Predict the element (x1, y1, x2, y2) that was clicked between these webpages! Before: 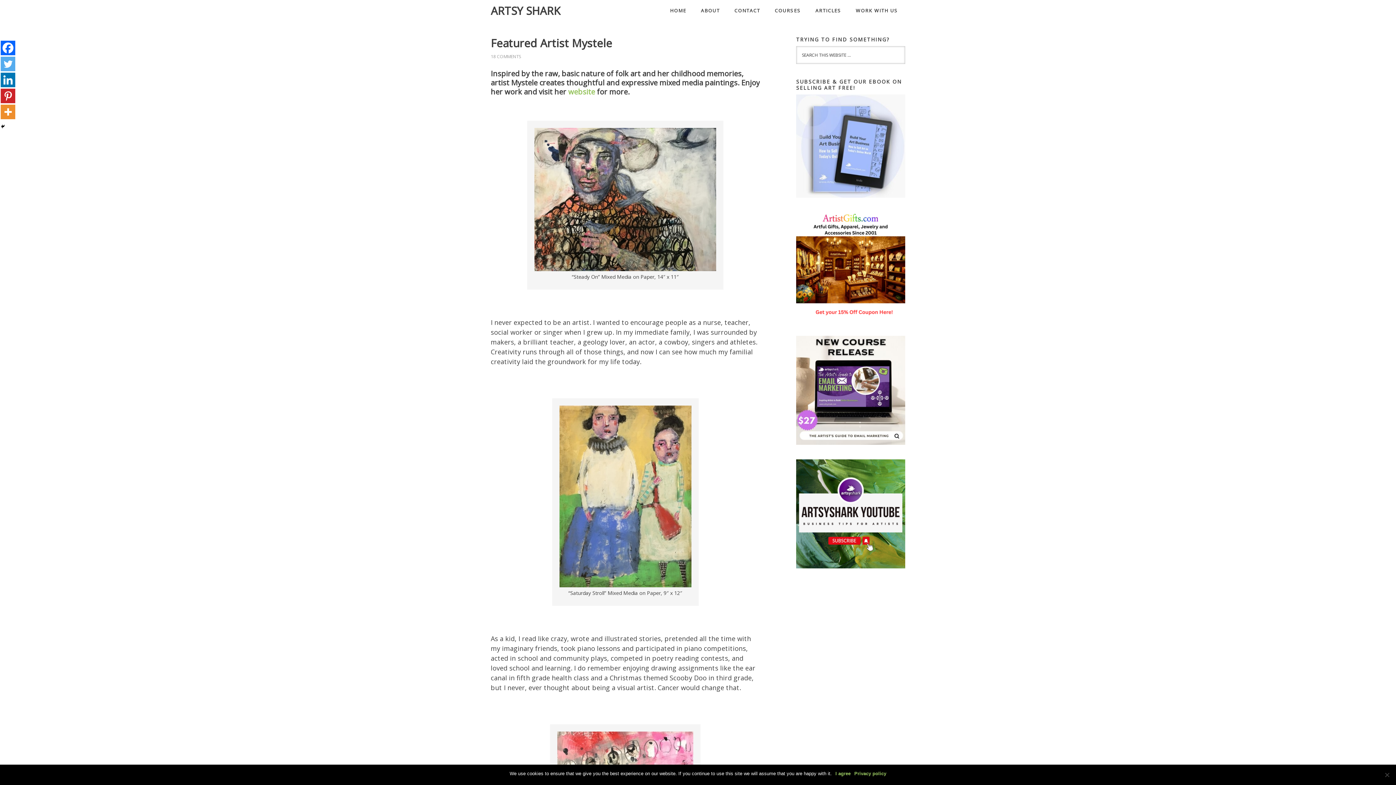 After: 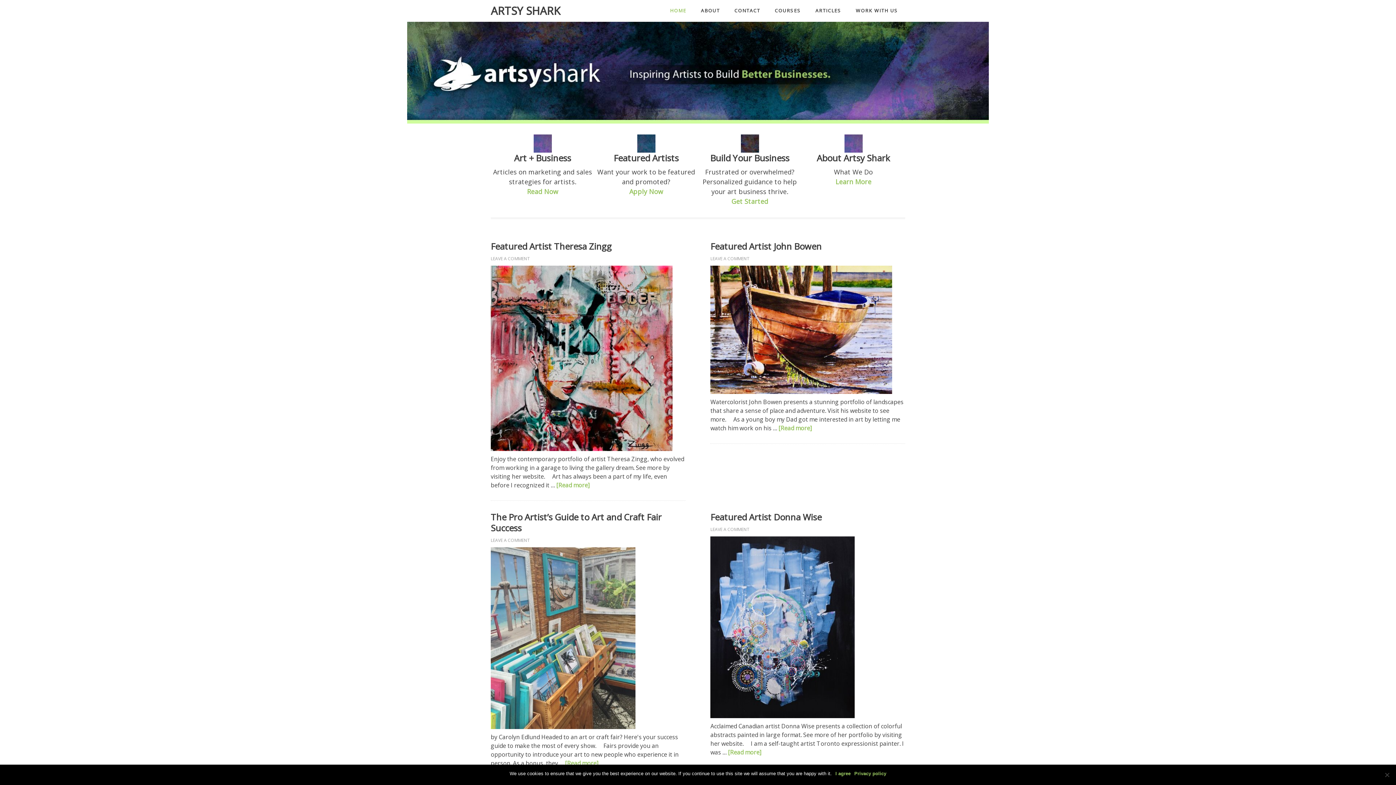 Action: bbox: (490, 3, 560, 18) label: ARTSY SHARK